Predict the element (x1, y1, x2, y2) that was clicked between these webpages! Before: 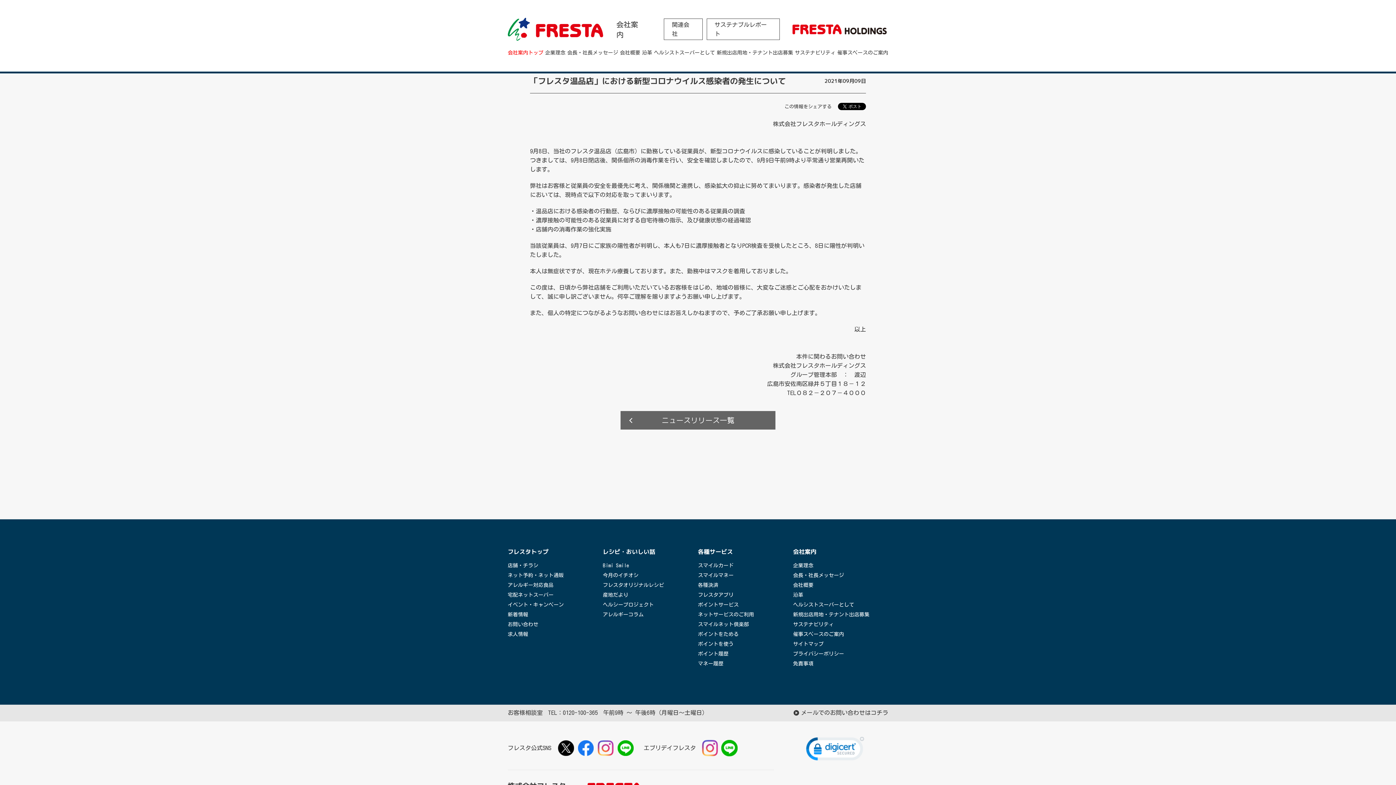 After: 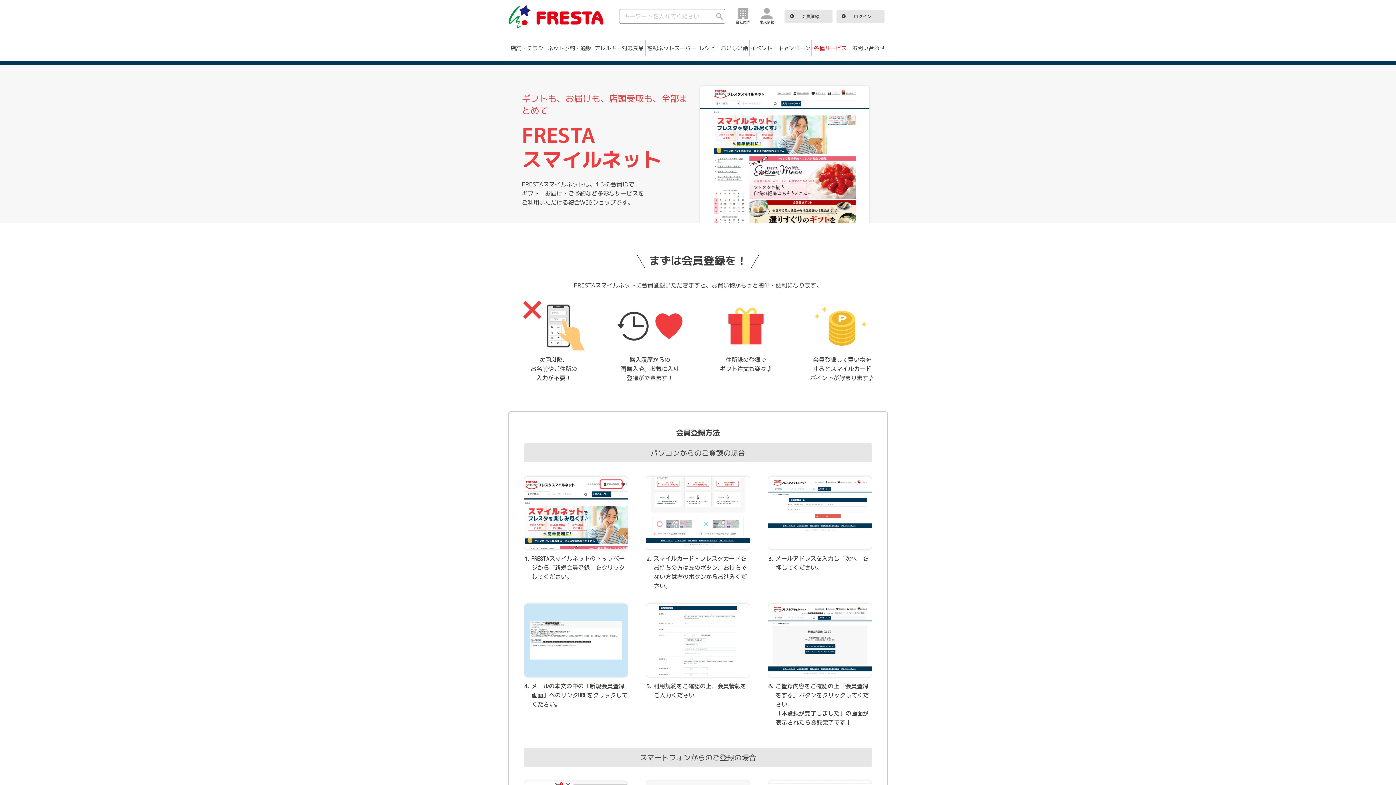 Action: label: ネットサービスのご利用 bbox: (698, 612, 754, 617)